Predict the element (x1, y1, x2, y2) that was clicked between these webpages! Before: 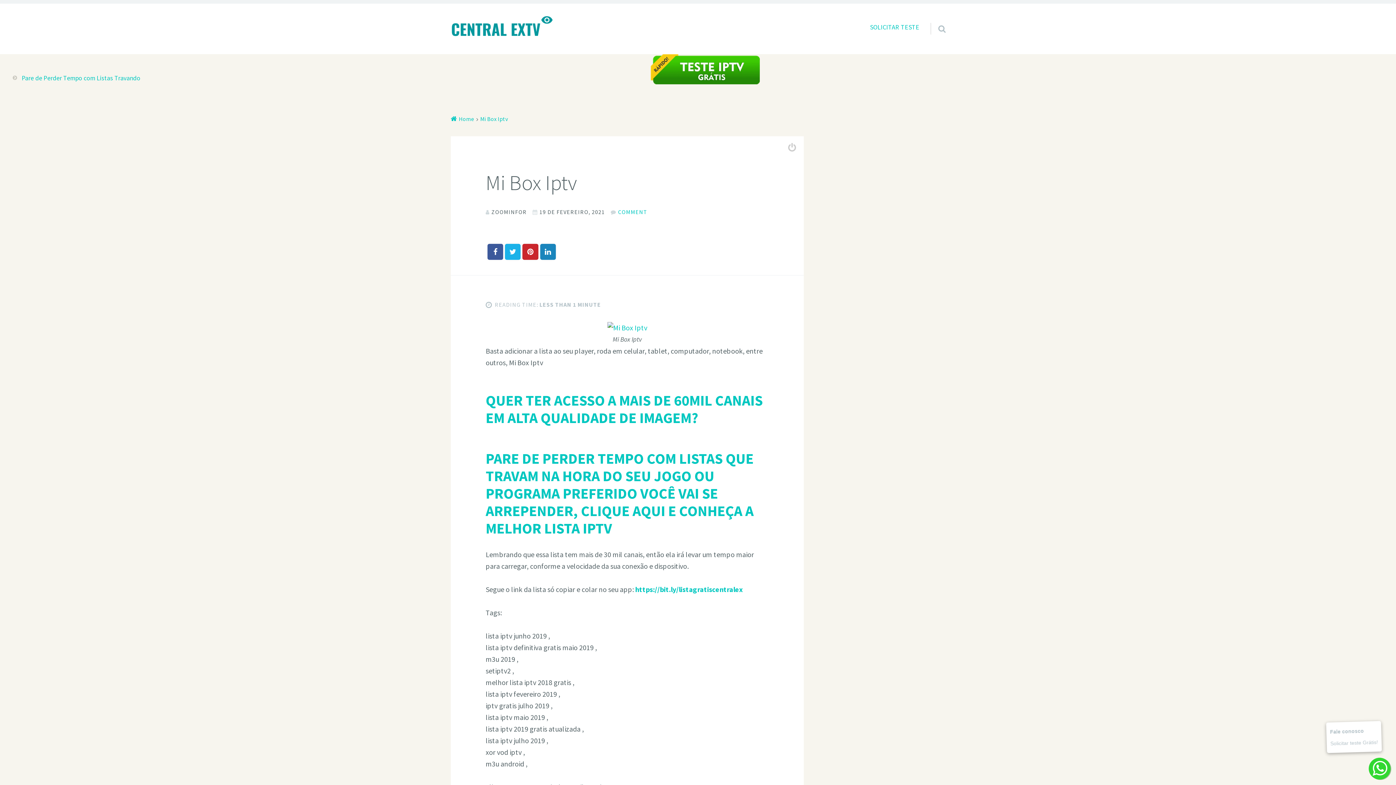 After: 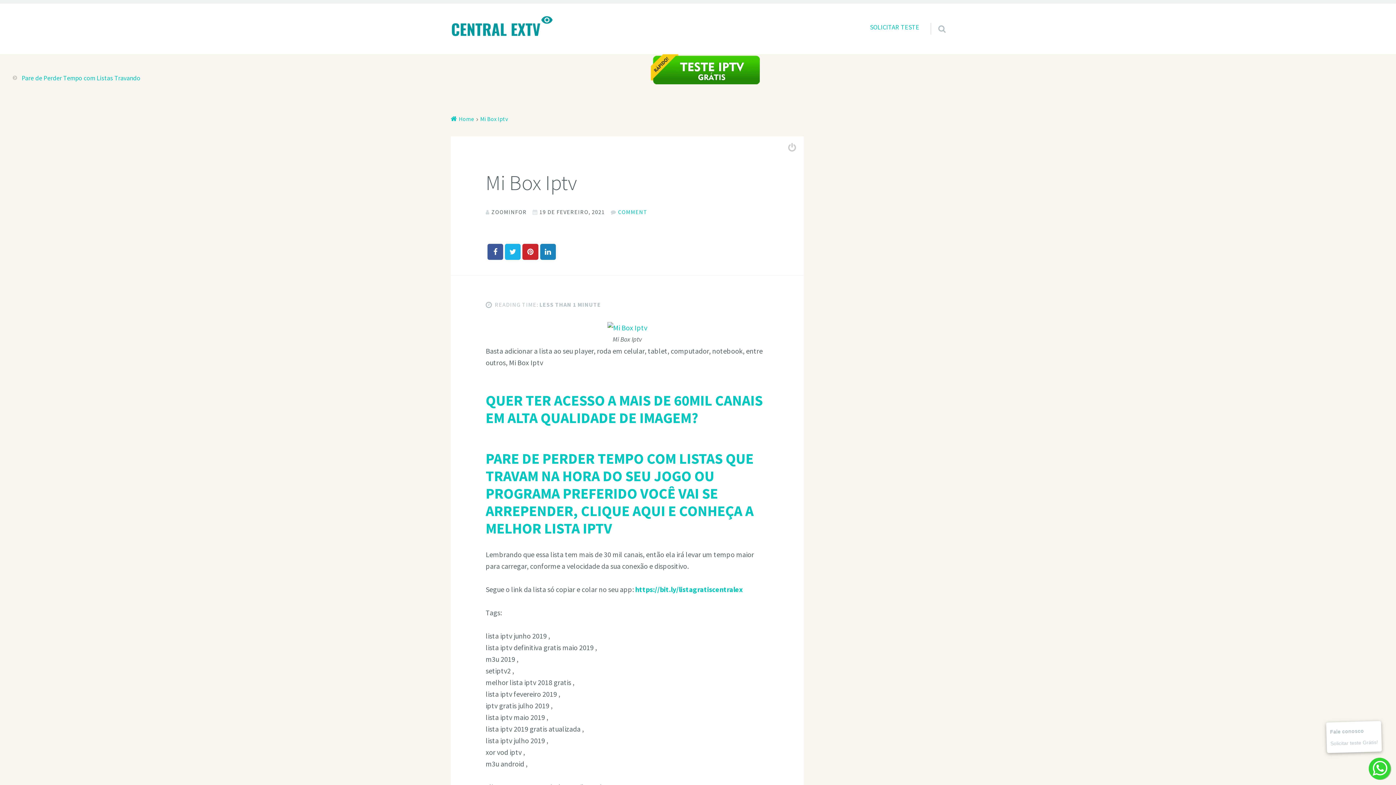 Action: label: Mi Box Iptv bbox: (474, 115, 508, 122)